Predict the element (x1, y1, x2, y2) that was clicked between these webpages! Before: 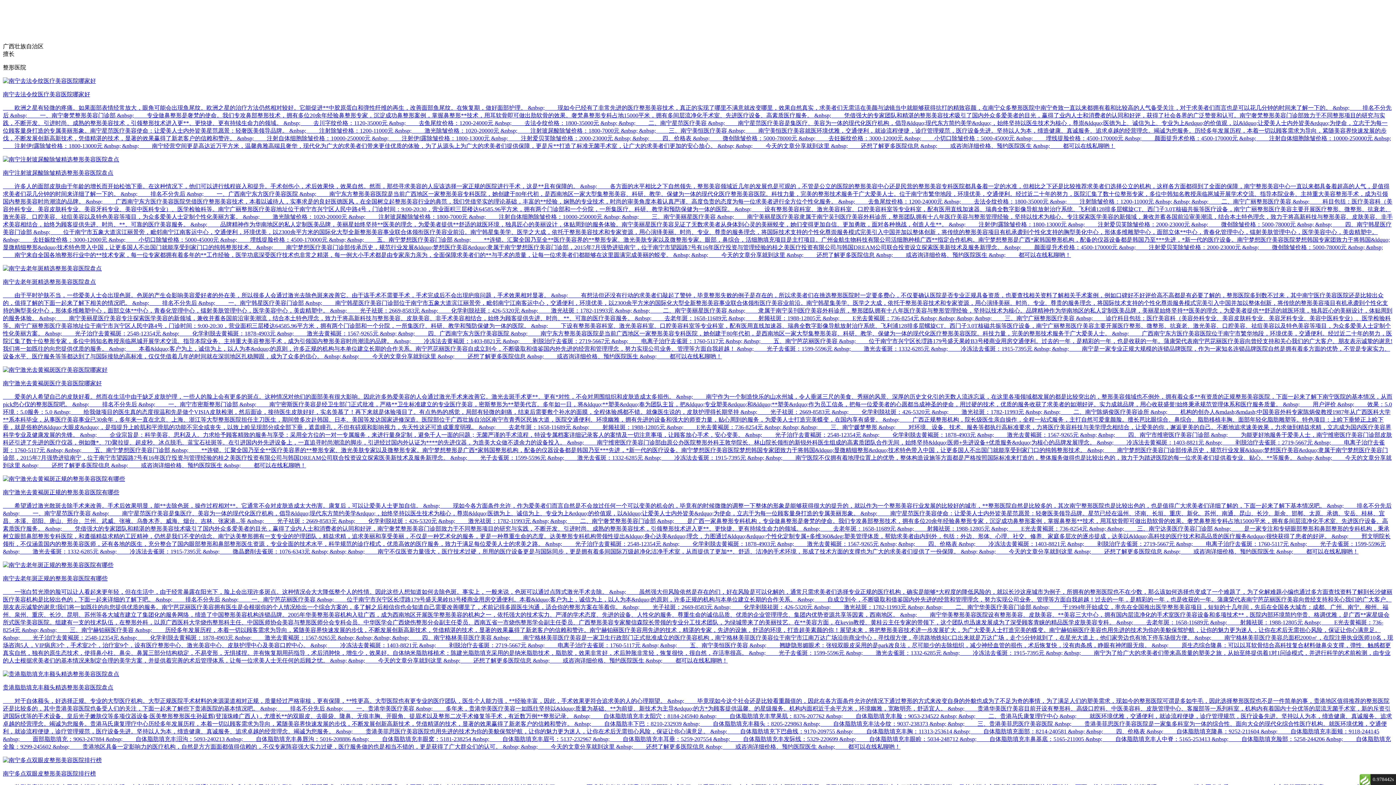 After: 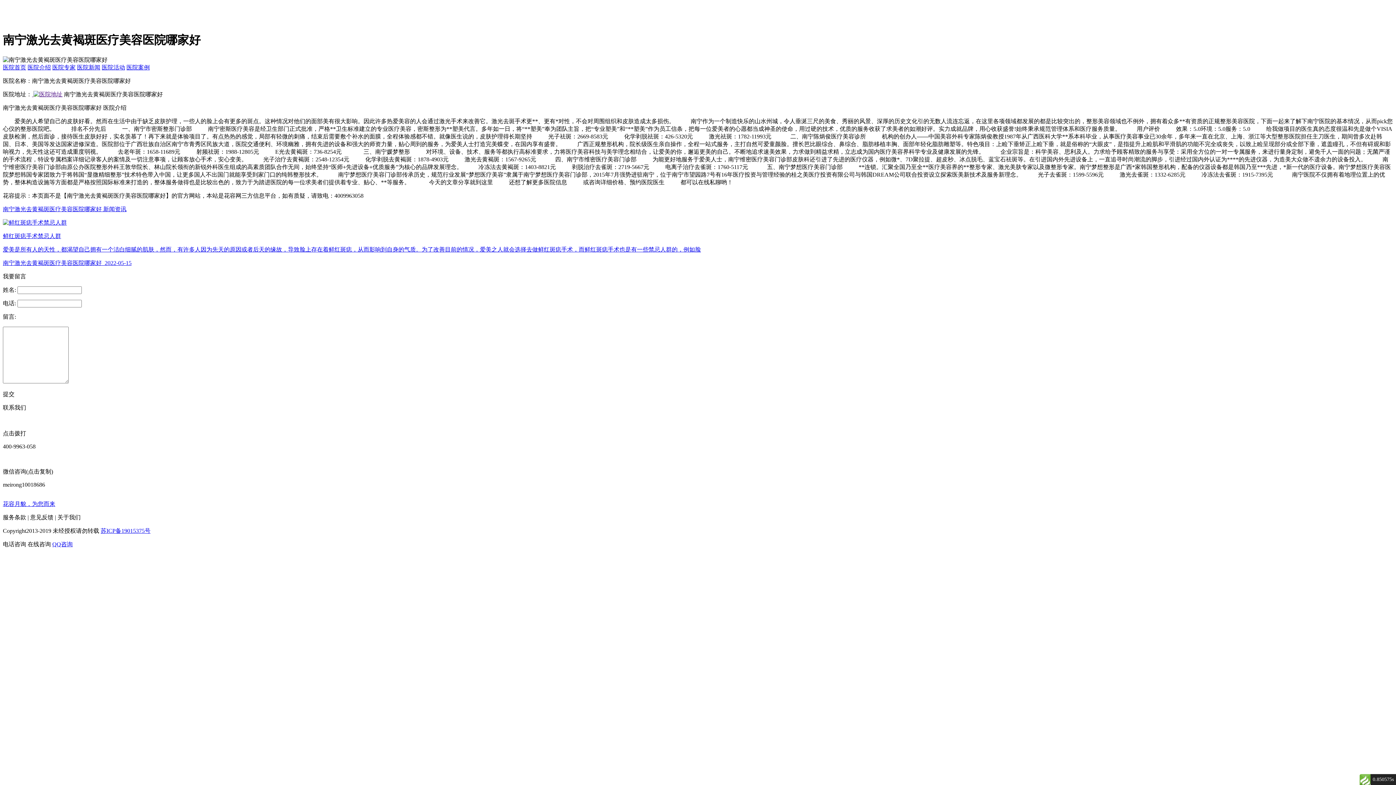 Action: label: 南宁激光去黄褐斑医疗美容医院哪家好

　　爱美的人希望自己的皮肤好看。然而在生活中由于缺乏皮肤护理，一些人的脸上会有更多的斑点。这种情况对他们的面部美有很大影响。因此许多热爱美容的人会通过激光手术来改善它。激光去斑手术更**、更有*对性，不会对周围组织和皮肤造成太多损伤。 &nbsp; 　　南宁作为一个制造快乐的山水州城，令人垂涎三尺的美食、秀丽的风景、深厚的历史文化引的无数人流连忘返，在这里各项领域都发展的都是比较突出的，整形美容领域也不例外，拥有着众多**有资质的正规整形美容医院，下面一起来了解下南宁医院的基本情况，从而pick您心仪的整形医院吧。 &nbsp; 　　排名不分先后 &nbsp; 　　一、南宁市密斯整形门诊部 &nbsp; 　　南宁密斯医疗美容是经卫生部门正式批准，严格**卫生标准建立的专业医疗美容，密斯整形为**塑美代言。多年如一日，将&ldquo;**塑美&rdquo;奉为团队主旨，把&ldquo;专业塑美&rdquo;和&ldquo;**塑美&rdquo;作为员工信条，把每一位爱美者的心愿都当成神圣的使命，用过硬的技术，优质的服务收获了求美者的如潮好评。实力成就品牌，用心收获盛誉!始终秉承规范管理体系和医疗服务质量。 &nbsp; 　　用户评价 &nbsp; 　　效果：5.0环境：5.0服务：5.0 &nbsp; 　　给我做项目的医生真的态度很温和先是做个VISIA皮肤检测，然后面诊，接待医生皮肤好好，实名羡慕了！再下来就是体验项目了。有点热热的感觉，局部有轻微的刺痛，结束后需要敷个补水的面膜，全程体验感都不错。就像医生说的，皮肤护理得长期坚持 &nbsp; 　　光子祛斑：2669-8583元 &nbsp; 　　化学剥脱祛斑：426-5320元 &nbsp; 　　激光祛斑：1782-11993元 &nbsp; &nbsp; 　　二、南宁陈炳俊医疗美容诊所 &nbsp; 　　机构的创办人&mdash;&mdash;中国美容外科专家陈炳俊教授1987年从广西医科大学**系本科毕业，从事医疗美容事业已30余年，多年来一直在北京、上海、浙江等大型整形医院担任主刀医生，期间曾多次赴韩国、日本、美国等发达国家进修深造。医院部位于广西壮族自治区南宁市青秀区民族大道，医院交通便利、环境幽雅，拥有先进的设备和强大的师资力量，贴心周到的服务，为爱美人士打造完美蝶变，在国内享有盛誉。 &nbsp; 　　广西正规整形机构，院长级医生亲自操作，全程一站式服务，主打自然可爱童颜脸。擅长芭比眼综合、鼻综合、脂肪移植丰胸、面部年轻化脂肪雕塑等。特色项目：上睑下垂矫正上睑下垂，就是俗称的&ldquo;大眼皮&rdquo;，是指提升上睑肌和平滑肌的功能不完全或丧失，以致上睑呈现部分或全部下垂，遮盖瞳孔，不但有碍观和影响视力，先天性这还可造成重度弱视。 &nbsp; 　　去老年斑：1658-11689元 &nbsp; 　　射频祛斑：1988-12805元 &nbsp; 　　E光去黄褐斑：736-8254元 &nbsp; &nbsp; &nbsp; 　　三、南宁媛梦整形 &nbsp; 　　对环境、设备、技术、服务等都执行高标准要求，力将医疗美容科技与美学理念相结合，让爱美的你，邂逅更美的自己。不断地追求速美效果，力求做到精益求精，立志成为国内医疗美容界科学专业及健康发展的先锋。 &nbsp; 　　企业宗旨是：科学美容、思利及人。力求给予顾客精致的服务与享受：采用全方位的一对一专属服务，来进行量身定制，避免千人一面的问题；无菌严谨的手术流程，特设专属档案详细记录客人的案情及一切注意事项，让顾客放心手术，安心变美。 &nbsp; 　　光子治疗去黄褐斑：2548-12354元 &nbsp; 　　化学剥脱去黄褐斑：1878-4903元 &nbsp; 　　激光去黄褐斑：1567-9265元 &nbsp; &nbsp; 　　四、南宁市维密医疗美容门诊部 &nbsp; 　　为能更好地服务于爱美人士，南宁维密医疗美容门诊部皮肤科还引进了先进的医疗仪器，例如微*、7D聚拉提、超皮秒、冰点脱毛、蓝宝石祛斑等。在引进国内外先进设备上，一直追寻时尚潮流的脚步，引进经过国内外认证为****的先进仪器，为造美大众做不遗余力的设备投入。 &nbsp; 　　南宁维密医疗美容门诊部由原公办医院整形外科王敦华院长、林山院长领衔的新锐外科医生组成的高素质团队合作无间，始终坚持&ldquo;医师+先进设备+优质服务&rdquo;为核心的品牌发展理念。 &nbsp; 　　冷冻法去黄褐斑：1403-8821元 &nbsp; 　　剥脱治疗去雀斑：2719-5667元 &nbsp; 　　电离子治疗去雀斑：1760-5117元 &nbsp; &nbsp; 　　五、南宁梦想医疗美容门诊部 &nbsp; 　　**连锁。汇聚全国乃至全**医疗美容界的**整形专家、激光美肤专家以及微整形专家。南宁梦想整形是广西*家韩国整形机构，配备的仪器设备都是韩国乃至***先进，*新一代的医疗设备。南宁梦想医疗美容医院梦想韩国专家团致力于将韩国&ldquo;显微精细整形&rdquo;技术特色带入中国，让更多国人不出国门就能享受到家门口的纯韩整形技术。 &nbsp; 　　南宁梦想医疗美容门诊部传承历史，规范行业发展&ldquo;梦想医疗美容&rdquo;隶属于南宁梦想医疗美容门诊部，2015年7月强势进驻南宁，位于南宁市望园路7号有16年医疗投资与管理经验的桂之美医疗投资有限公司与韩国DREAM公司联合投资设立探索医美新技术及服务新理念。 &nbsp; 　　光子去雀斑：1599-5596元 &nbsp; 　　激光去雀斑：1332-6285元 &nbsp; 　　冷冻法去雀斑：1915-7395元 &nbsp; &nbsp; 　　南宁医院不仅拥有着地理位置上的优势，整体构造设施等方面都是严格按照国际标准来打造的，整体服务做得也是比较出色的，致力于为踏进医院的每一位求美者们提供着专业、贴心、**等服务。 &nbsp; &nbsp; 　　今天的文章分享就到这里 &nbsp; 　　还想了解更多医院信息 &nbsp; 　　或咨询详细价格、预约医院医生 &nbsp; 　　都可以在线私聊哟！ bbox: (2, 366, 1393, 469)